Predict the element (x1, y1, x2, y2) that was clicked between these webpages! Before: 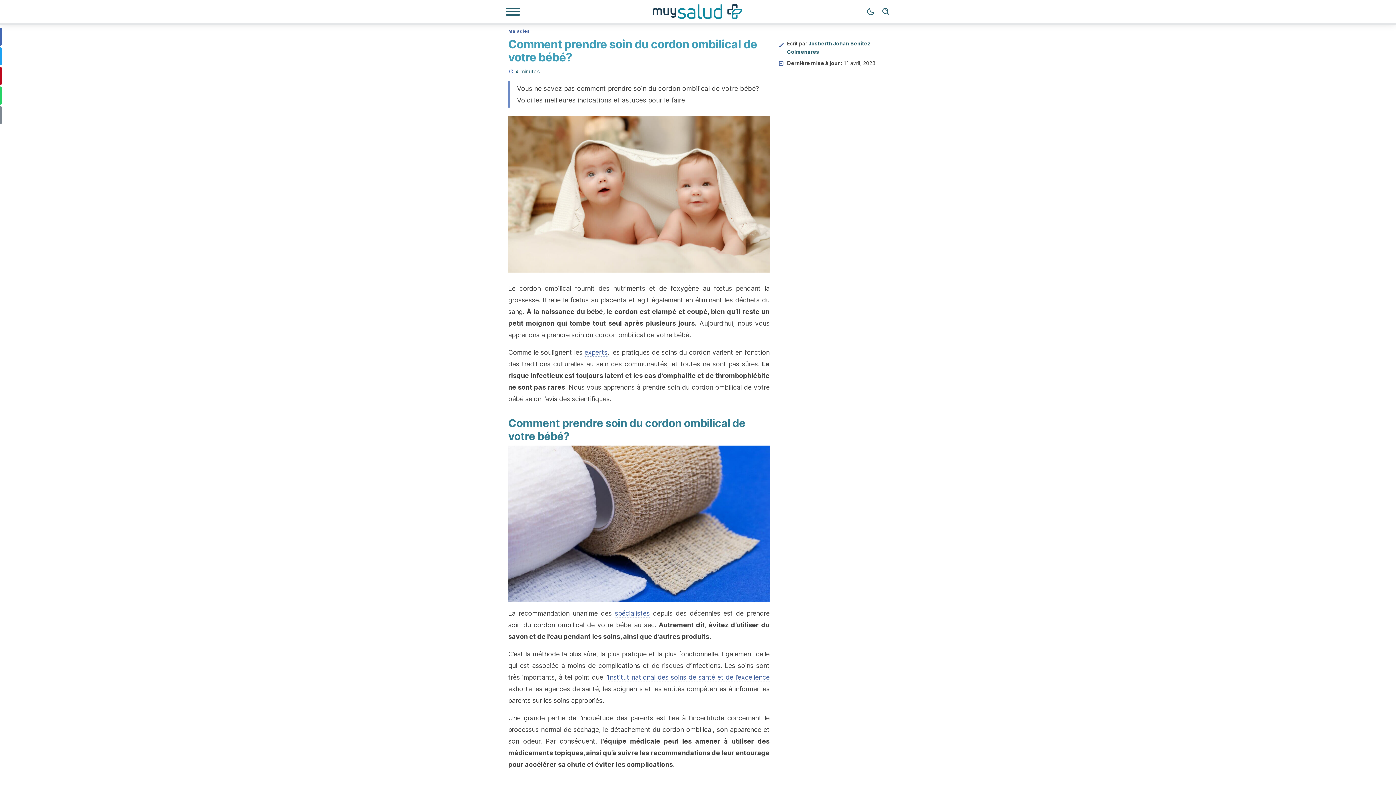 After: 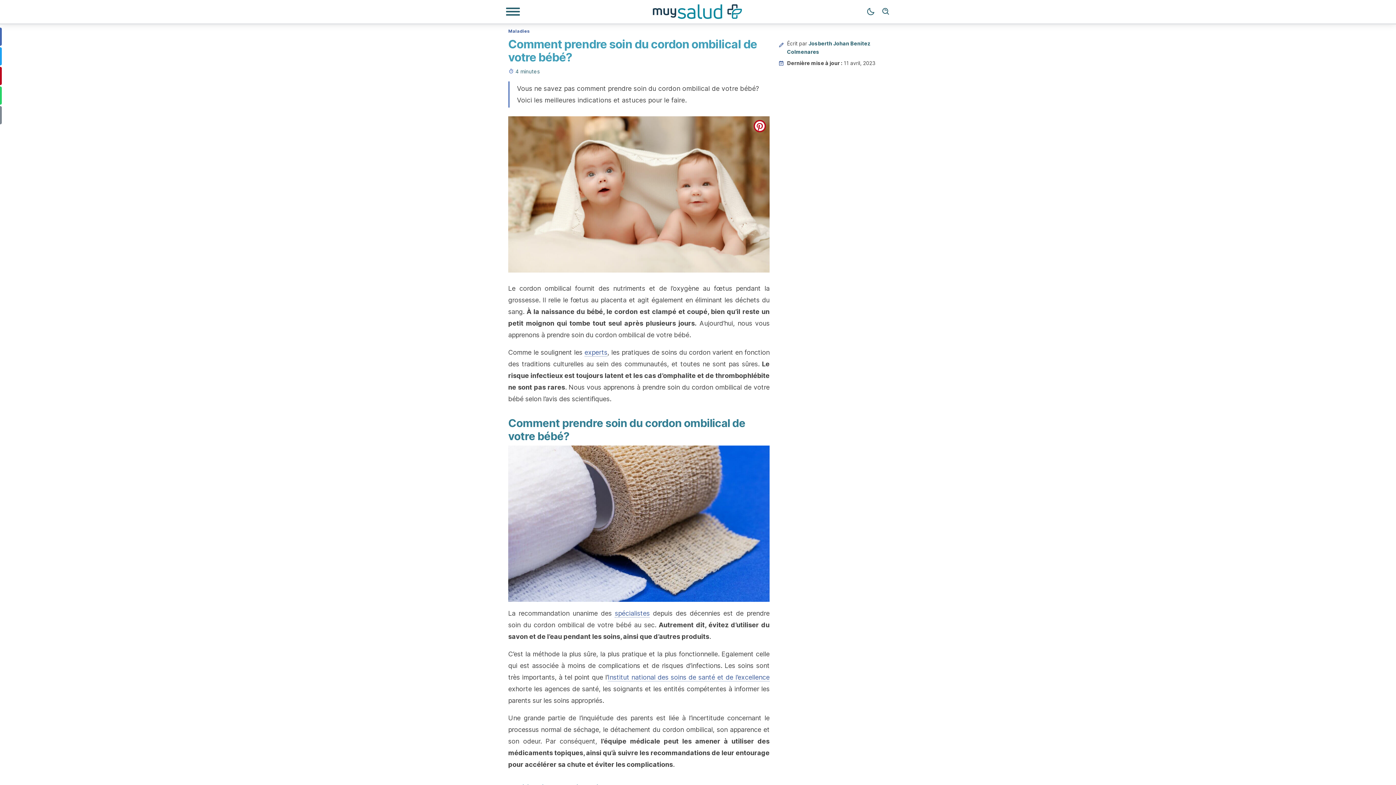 Action: label: pinterest bbox: (753, 120, 766, 132)